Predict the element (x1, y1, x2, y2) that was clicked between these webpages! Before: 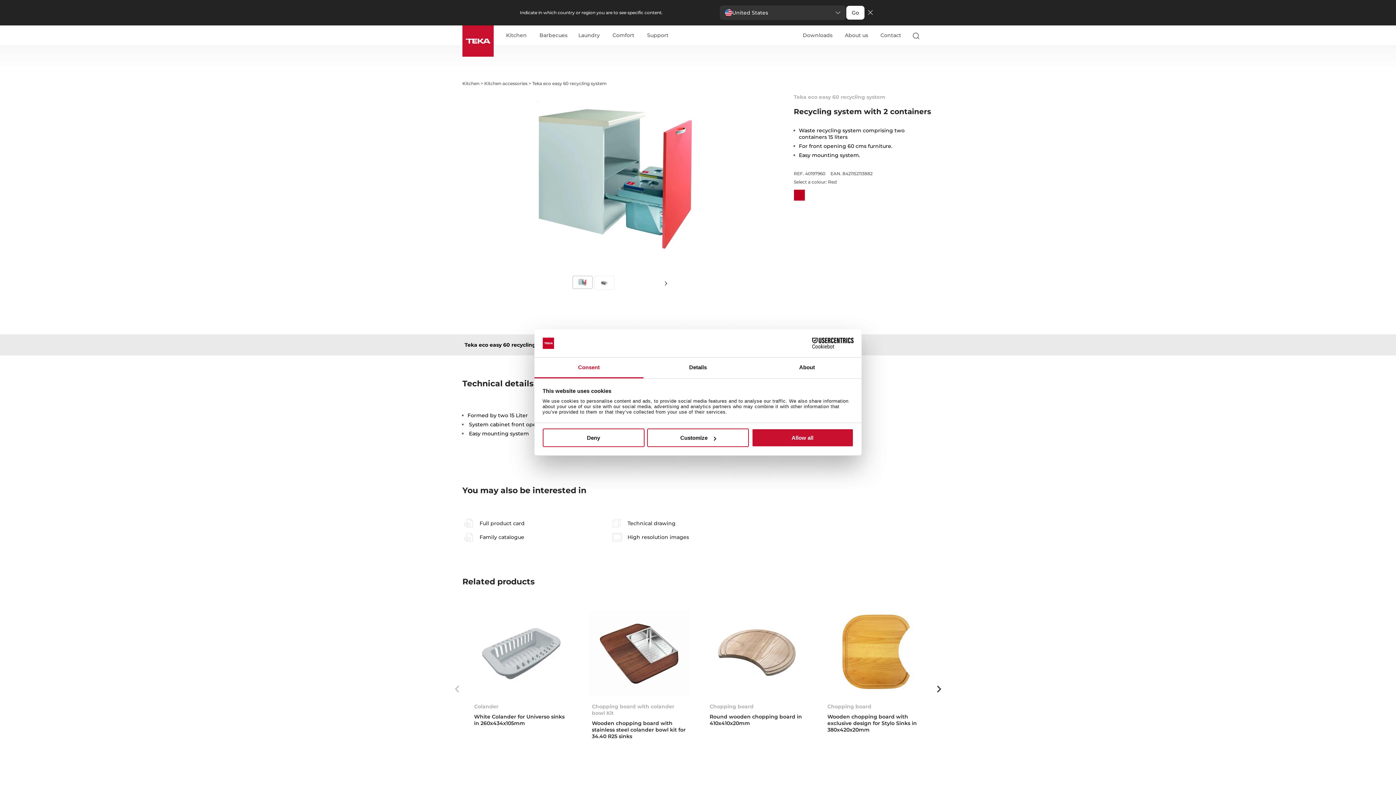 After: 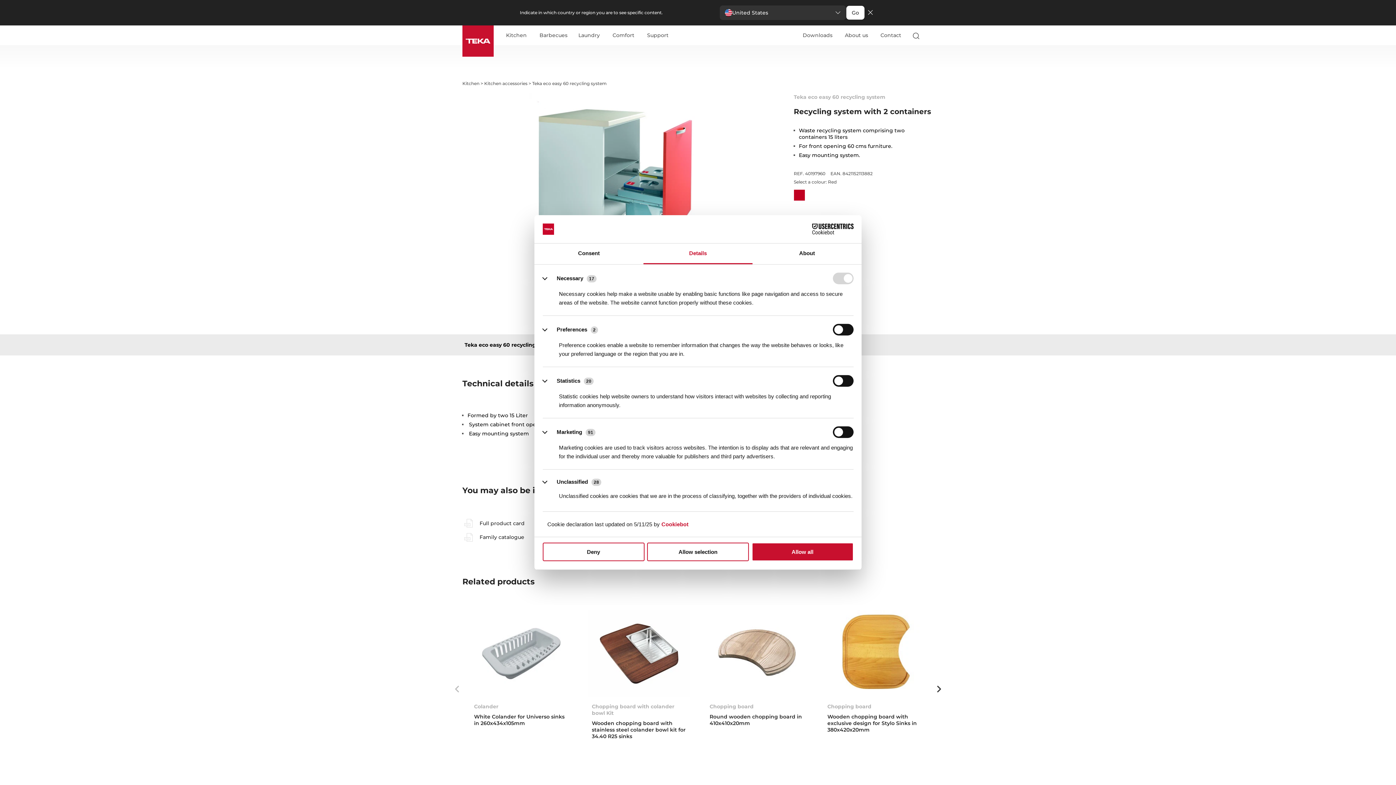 Action: label: Customize bbox: (647, 428, 749, 447)